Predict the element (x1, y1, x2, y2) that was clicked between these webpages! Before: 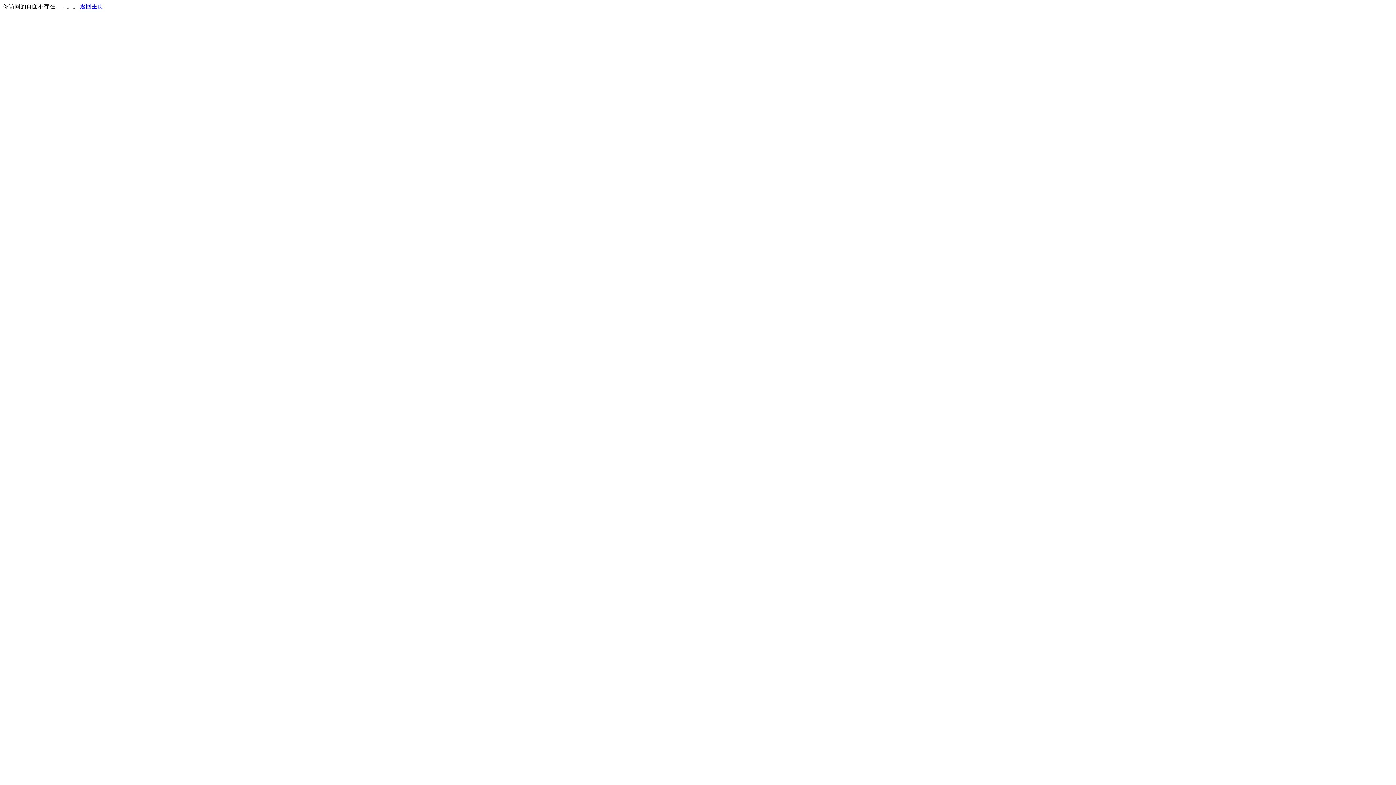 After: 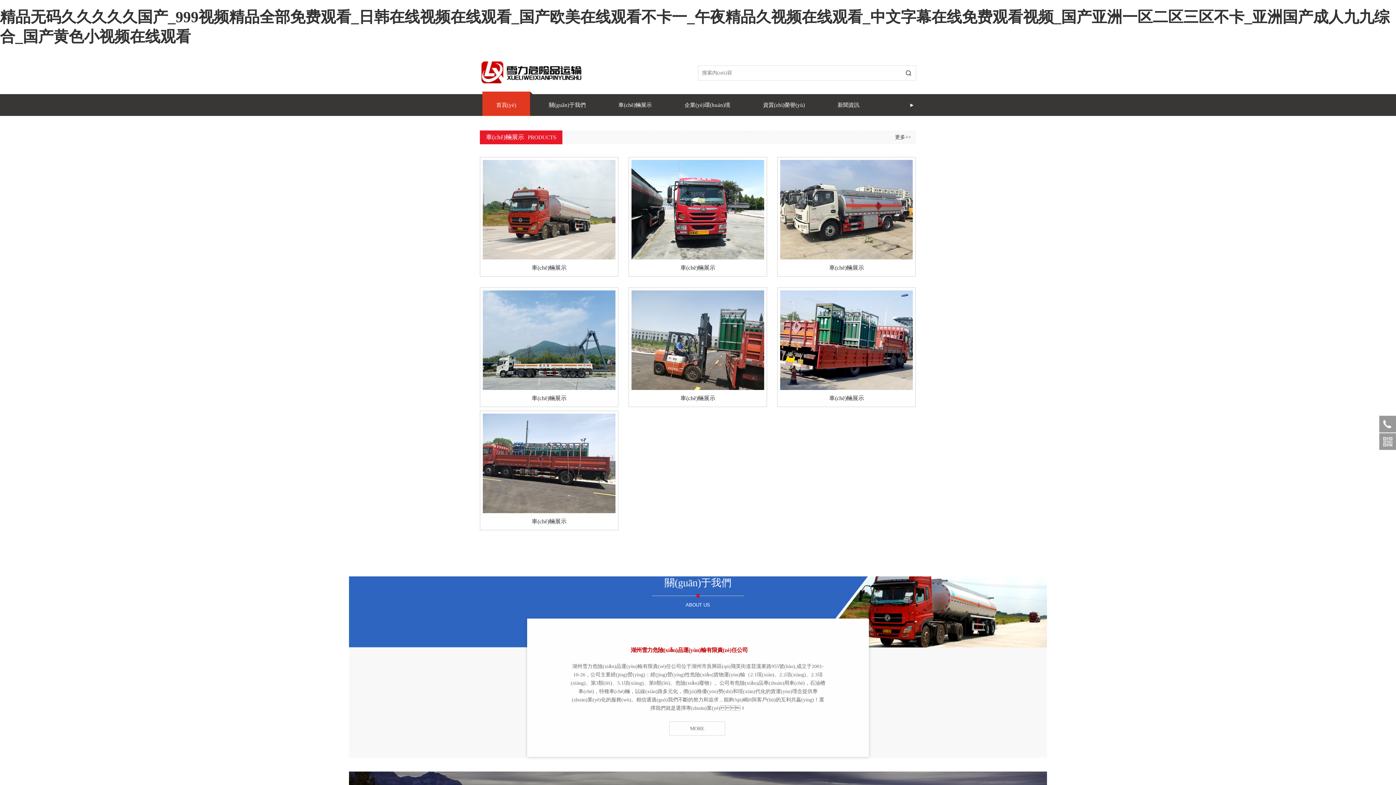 Action: bbox: (80, 3, 103, 9) label: 返回主页